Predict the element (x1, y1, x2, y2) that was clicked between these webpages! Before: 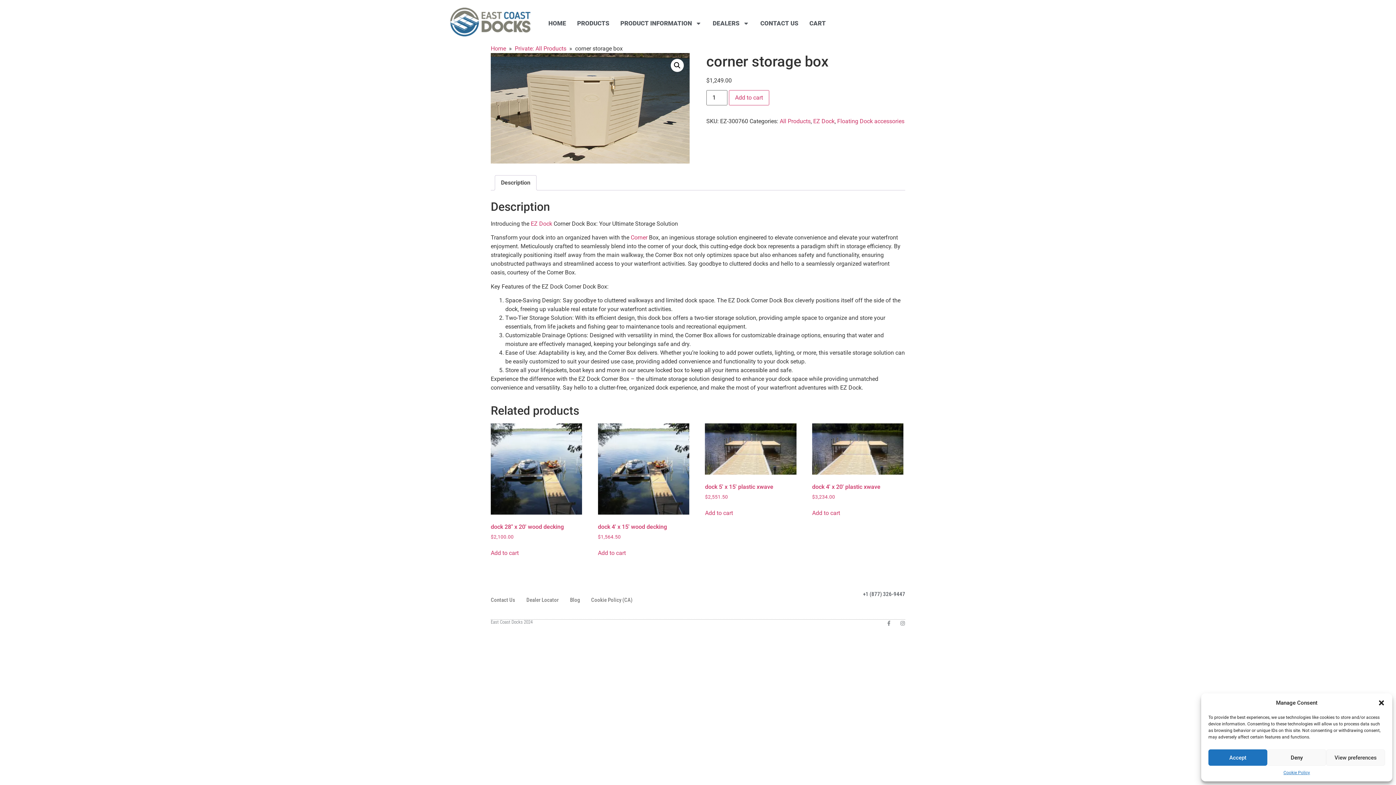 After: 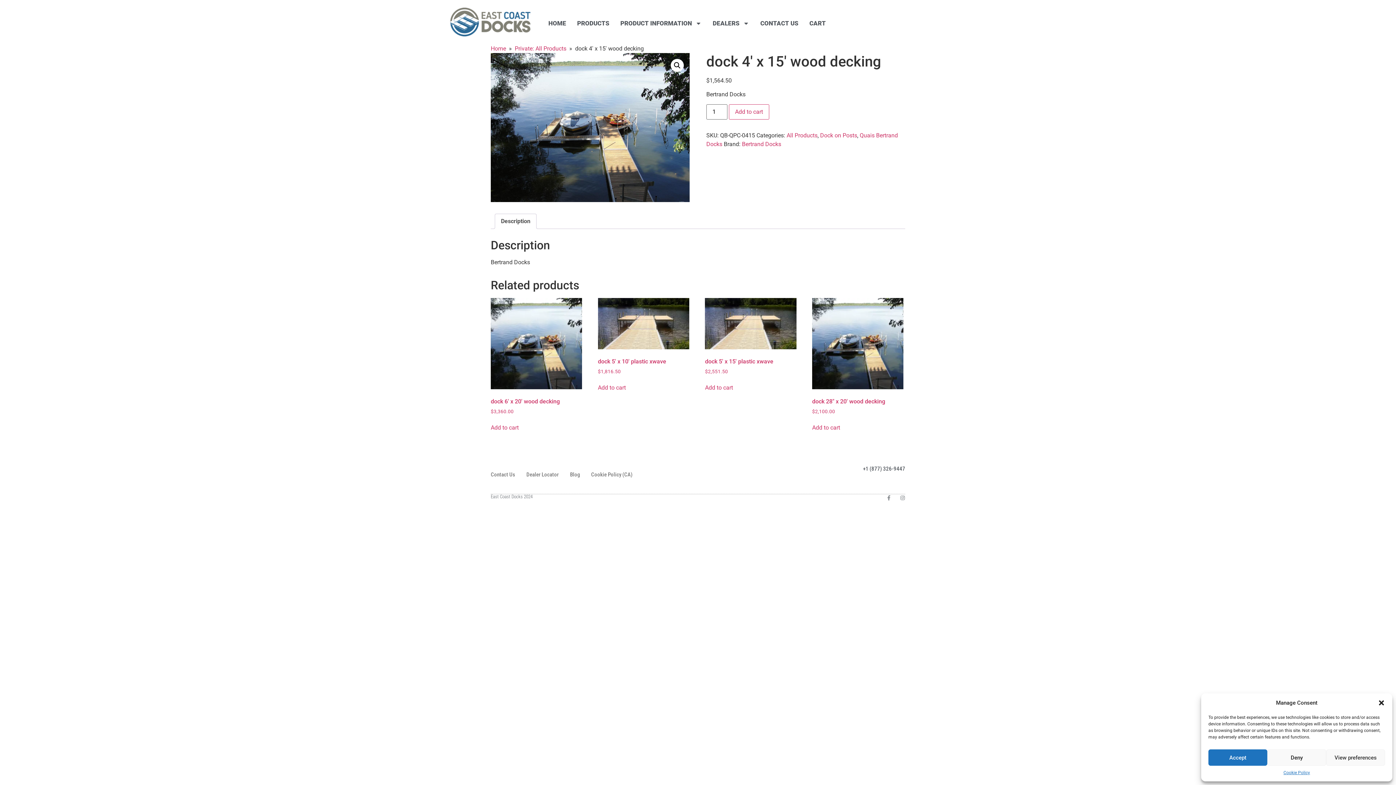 Action: label: dock 4′ x 15′ wood decking
$1,564.50 bbox: (598, 423, 689, 540)